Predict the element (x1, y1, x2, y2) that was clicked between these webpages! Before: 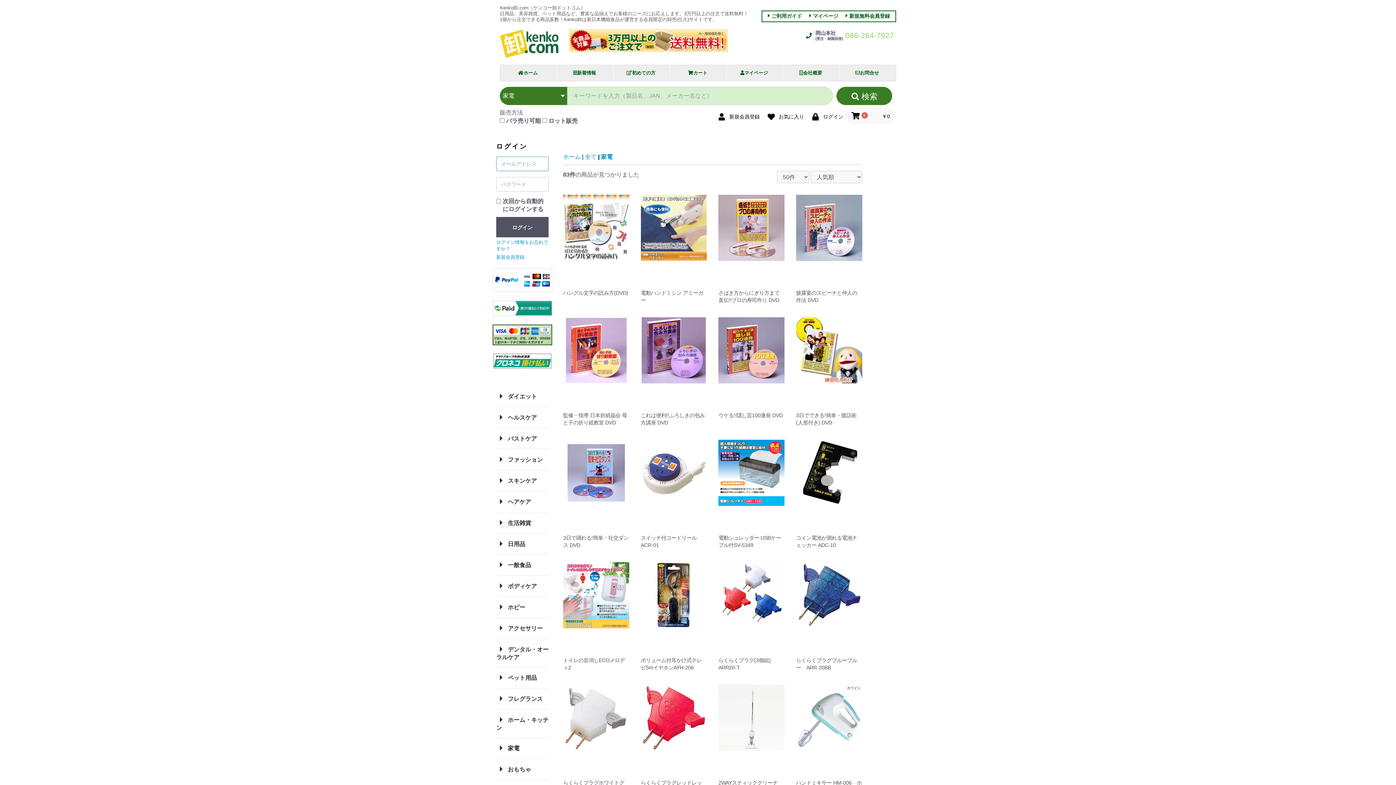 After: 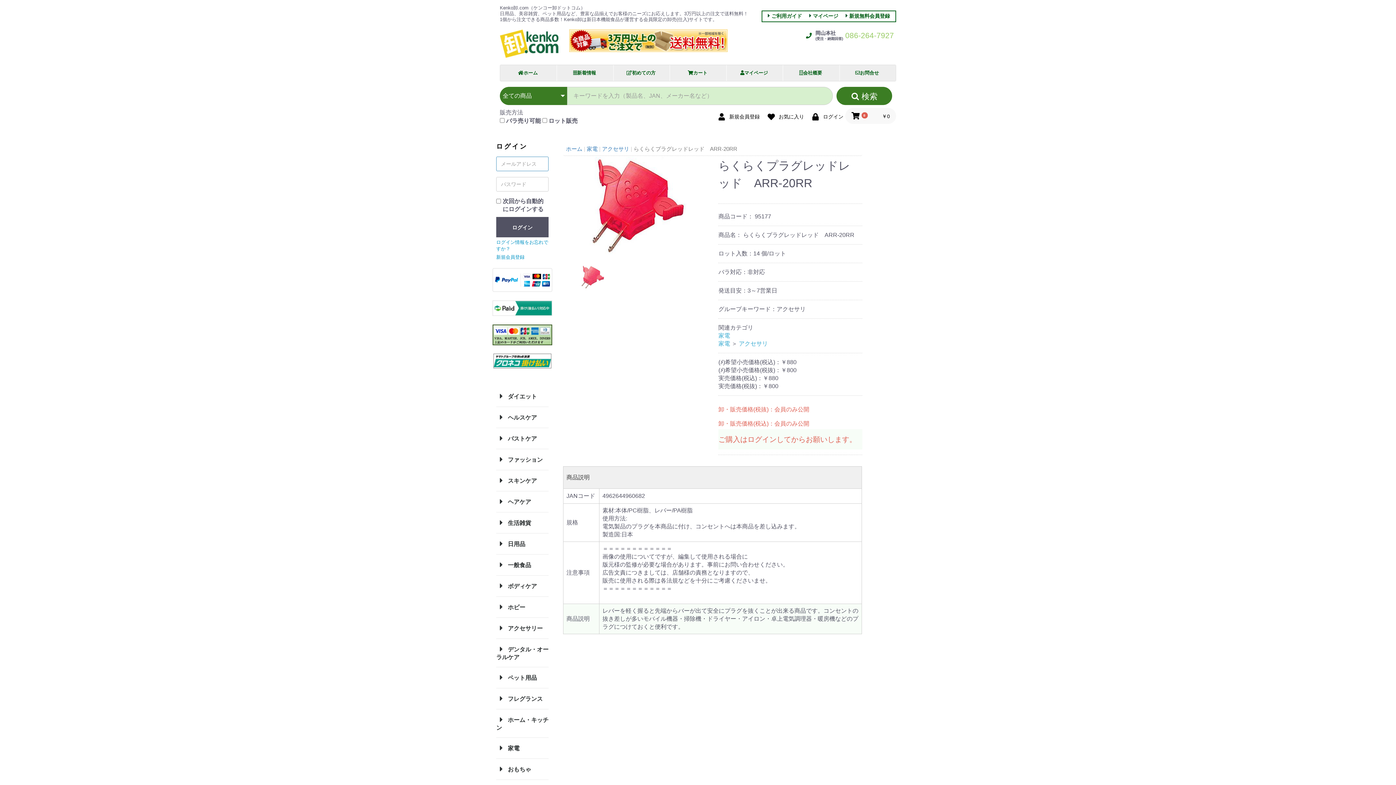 Action: bbox: (640, 685, 707, 794) label: らくらくプラグレッドレッド　ARR-20RR